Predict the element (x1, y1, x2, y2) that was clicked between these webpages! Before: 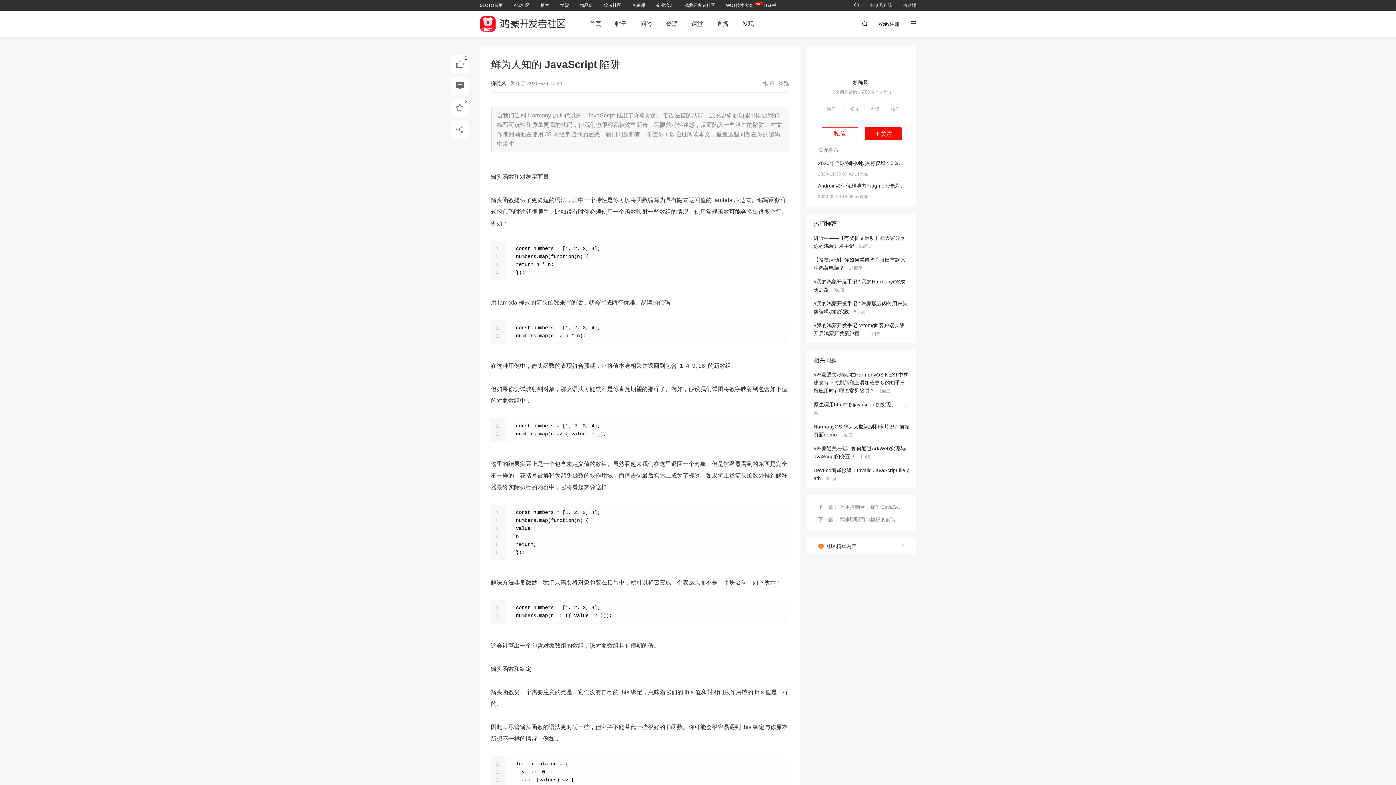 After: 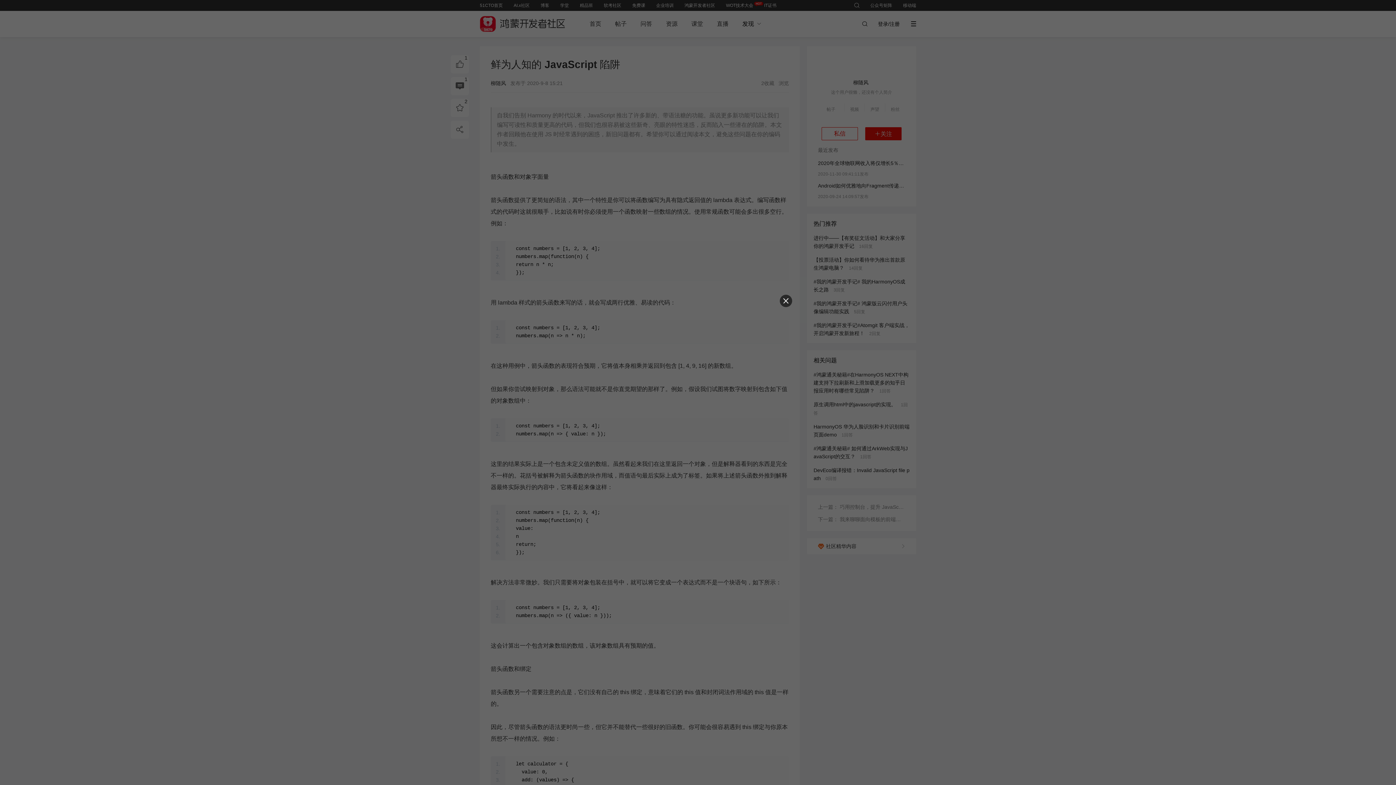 Action: label: 复制 bbox: (769, 508, 787, 515)